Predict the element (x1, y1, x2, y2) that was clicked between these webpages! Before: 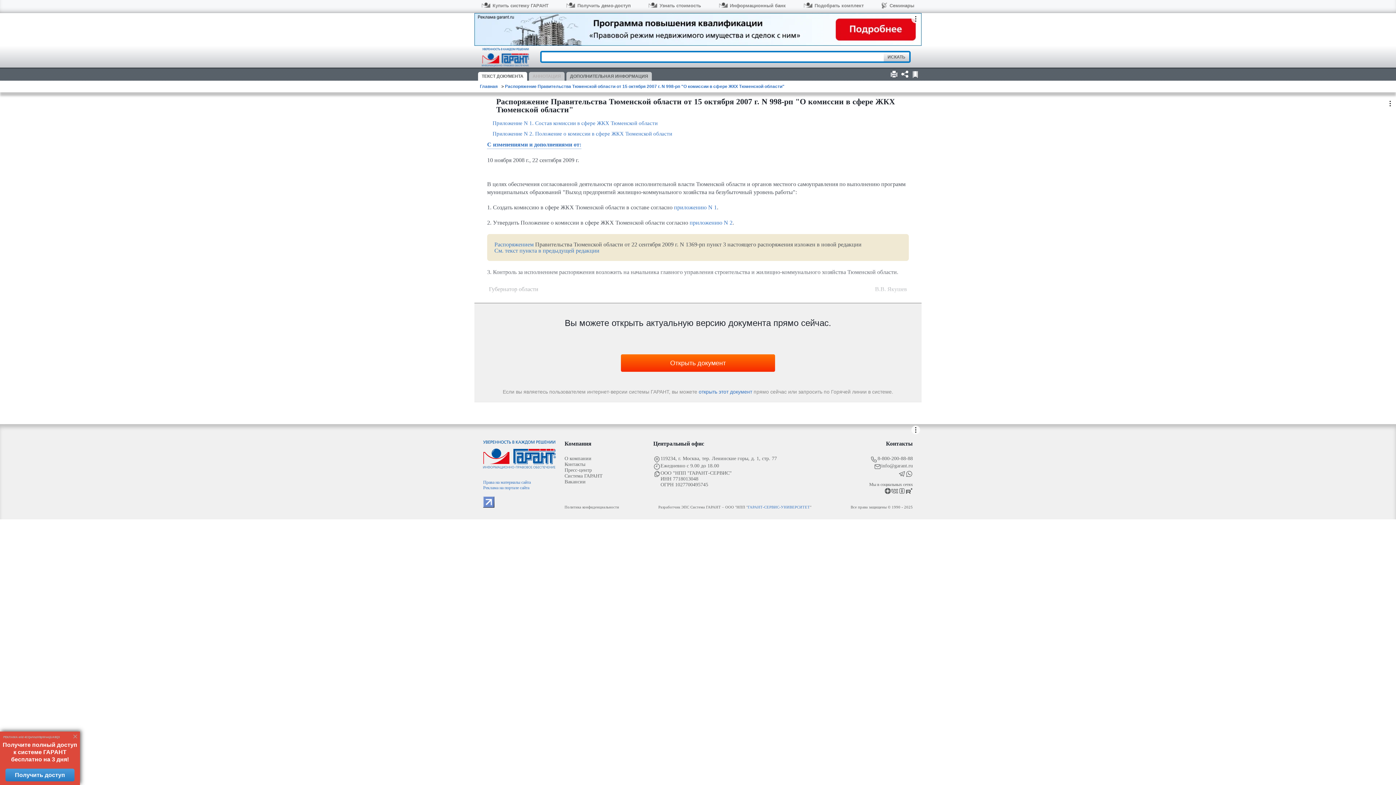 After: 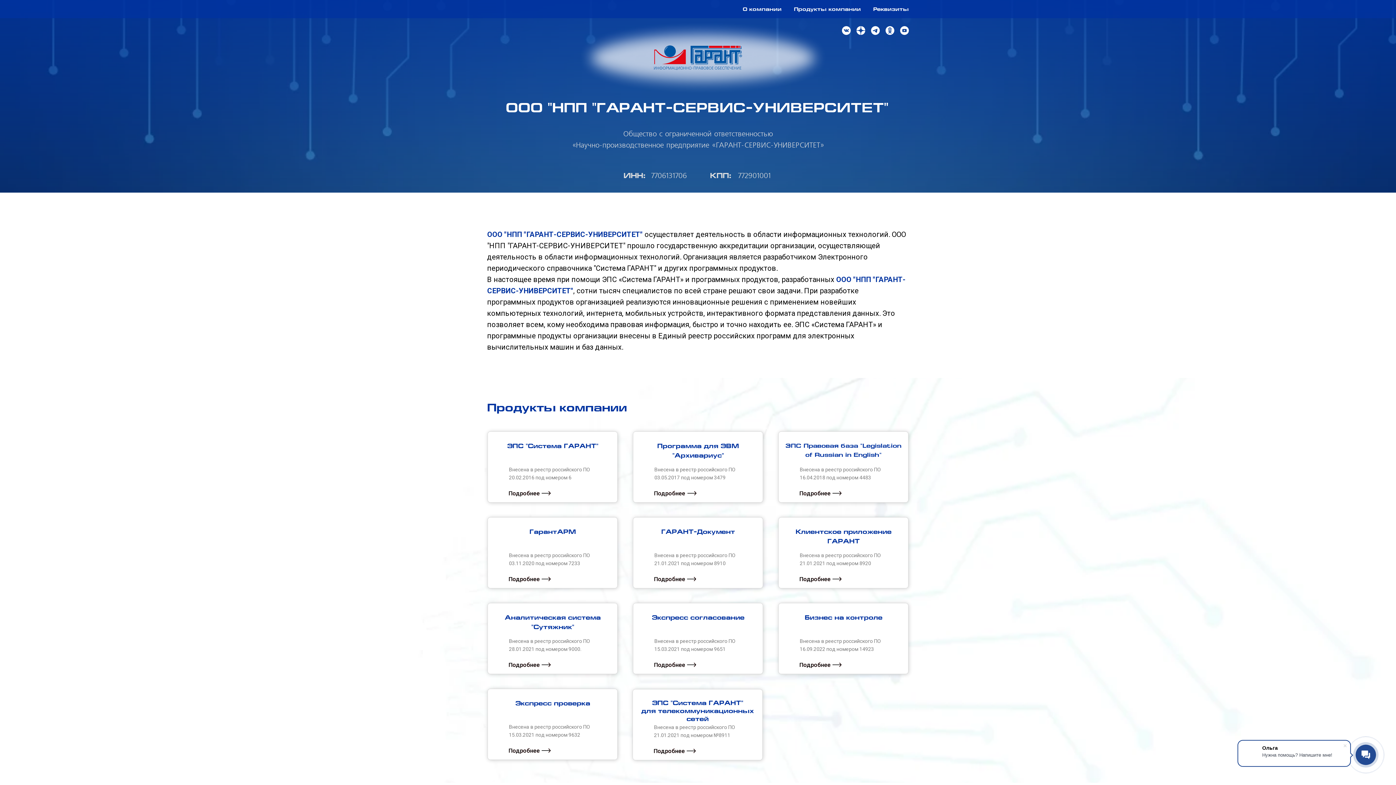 Action: bbox: (748, 505, 810, 509) label: ГАРАНТ-СЕРВИС-УНИВЕРСИТЕТ